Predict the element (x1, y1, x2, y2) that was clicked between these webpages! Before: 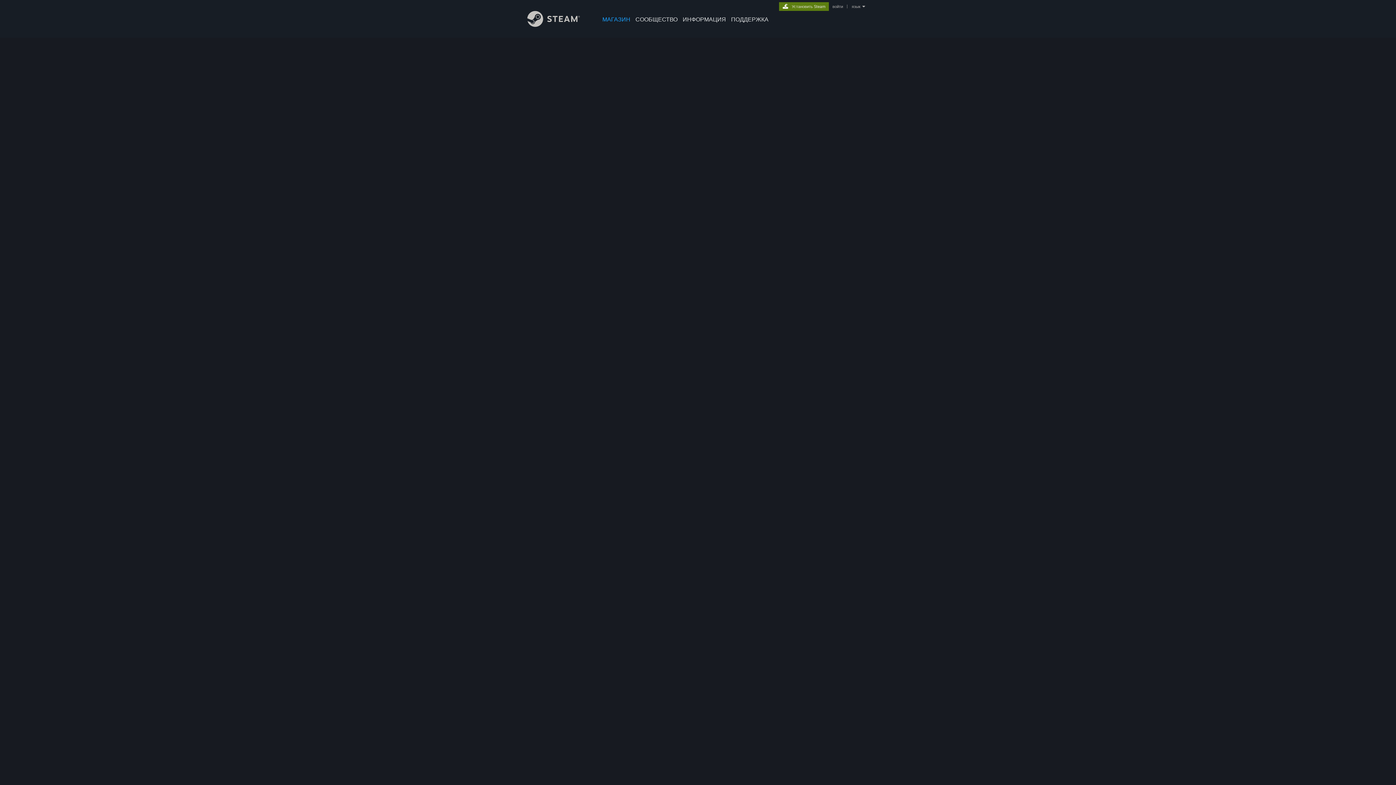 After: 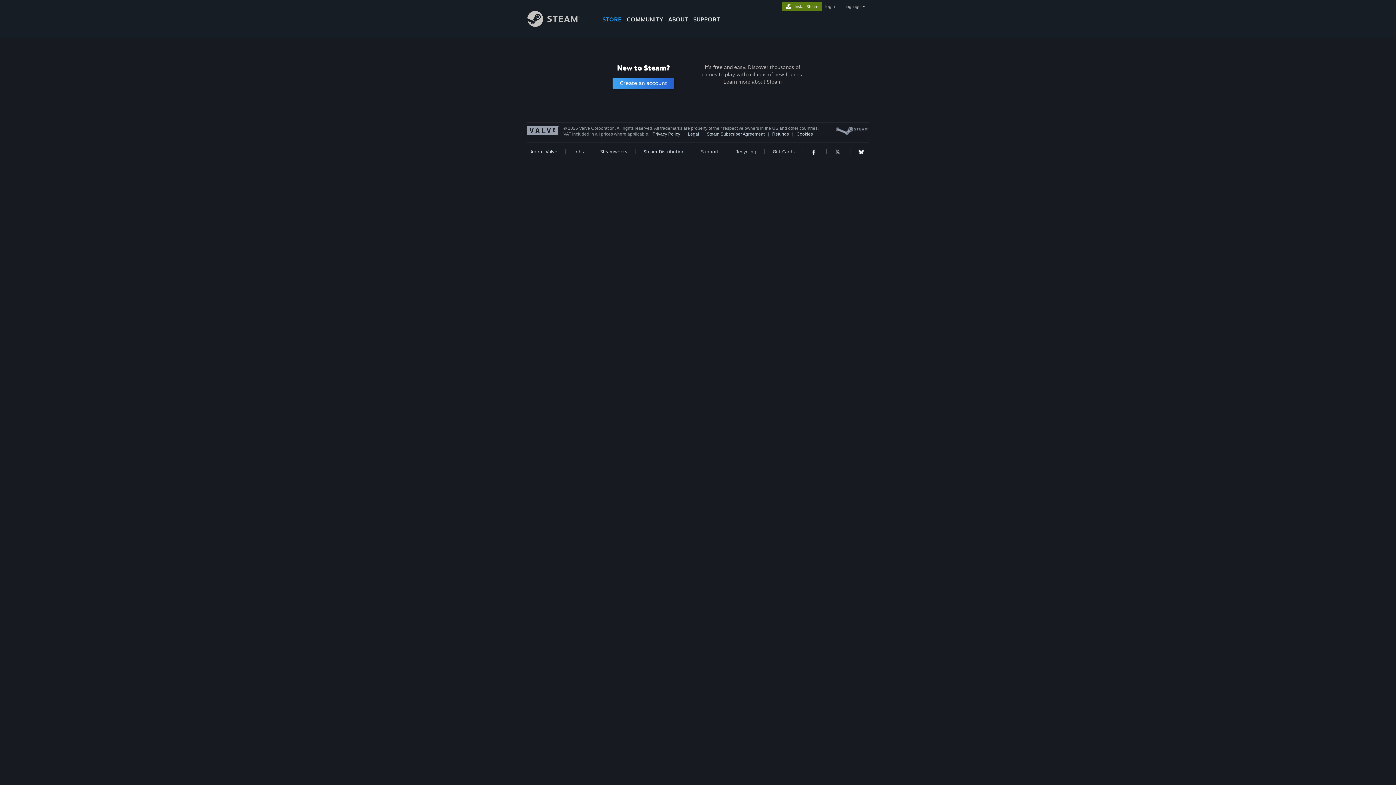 Action: bbox: (831, 4, 844, 9) label: войти